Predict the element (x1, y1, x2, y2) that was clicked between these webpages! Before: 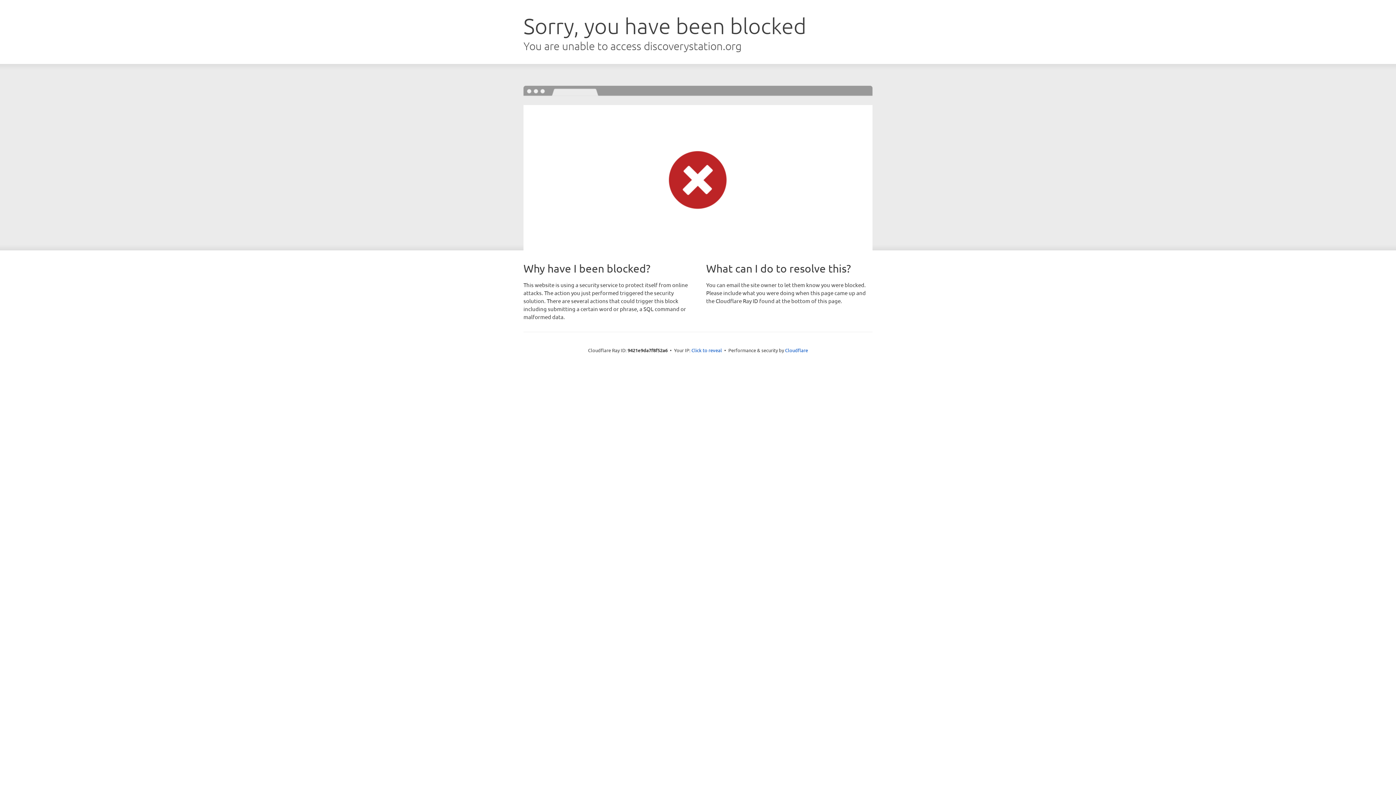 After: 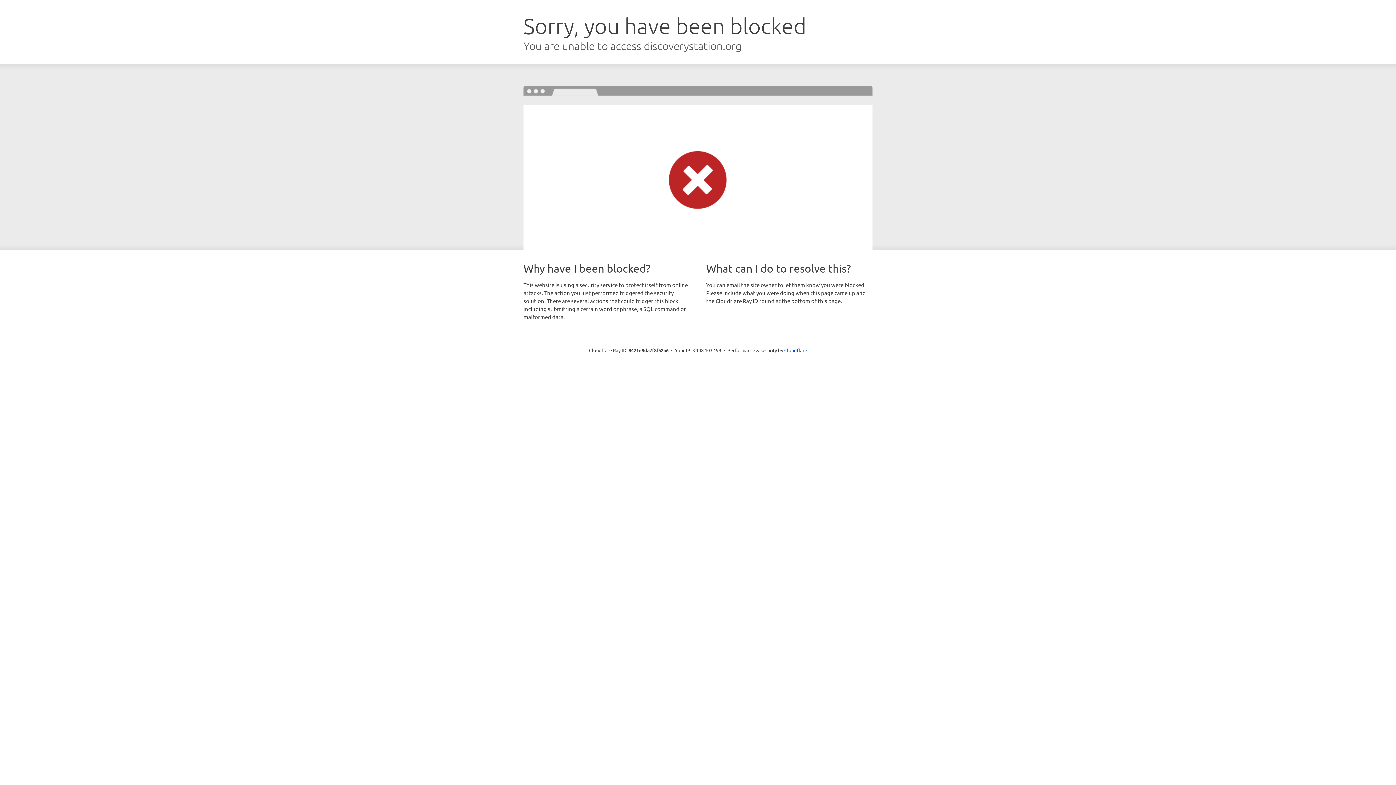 Action: bbox: (691, 346, 722, 353) label: Click to reveal